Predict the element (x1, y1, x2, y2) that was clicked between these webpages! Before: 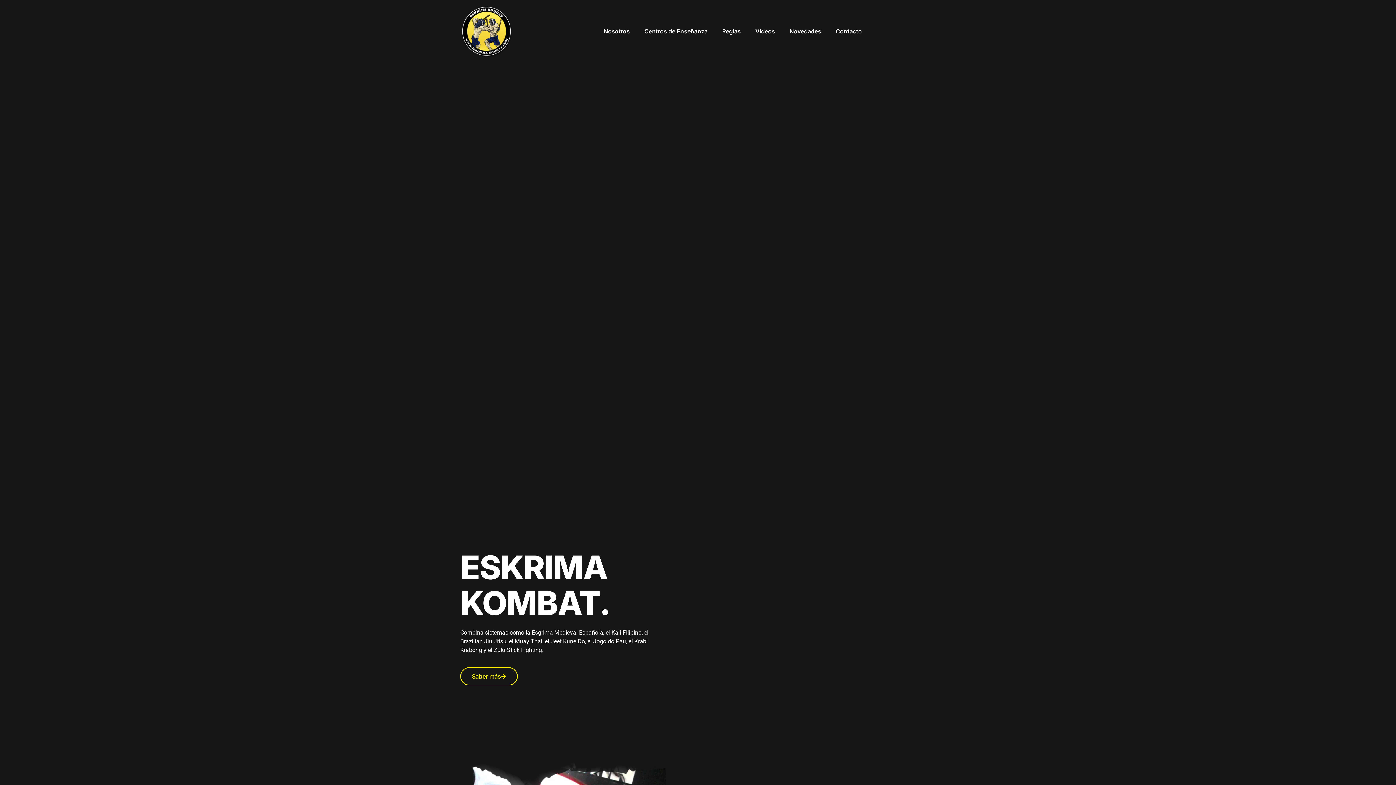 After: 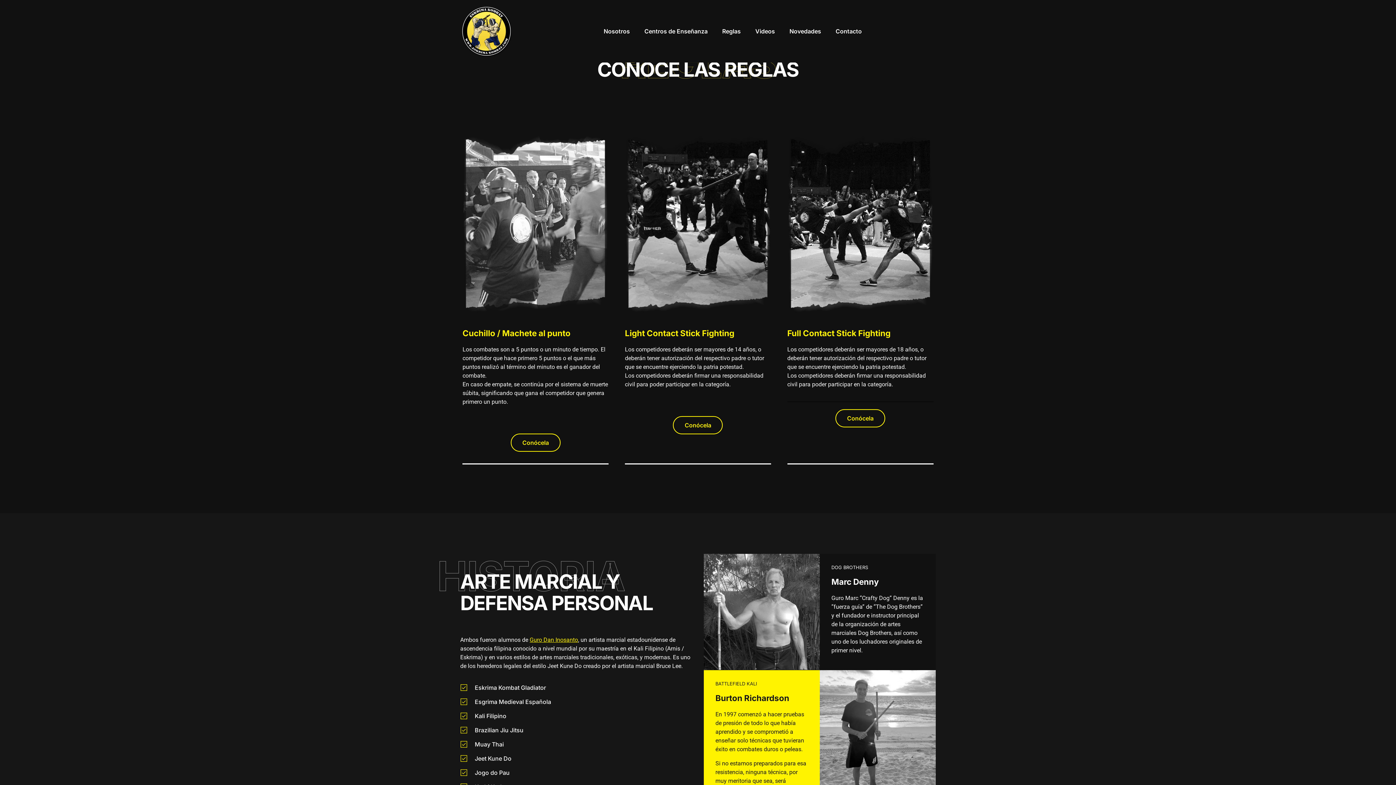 Action: bbox: (715, 23, 748, 38) label: Reglas